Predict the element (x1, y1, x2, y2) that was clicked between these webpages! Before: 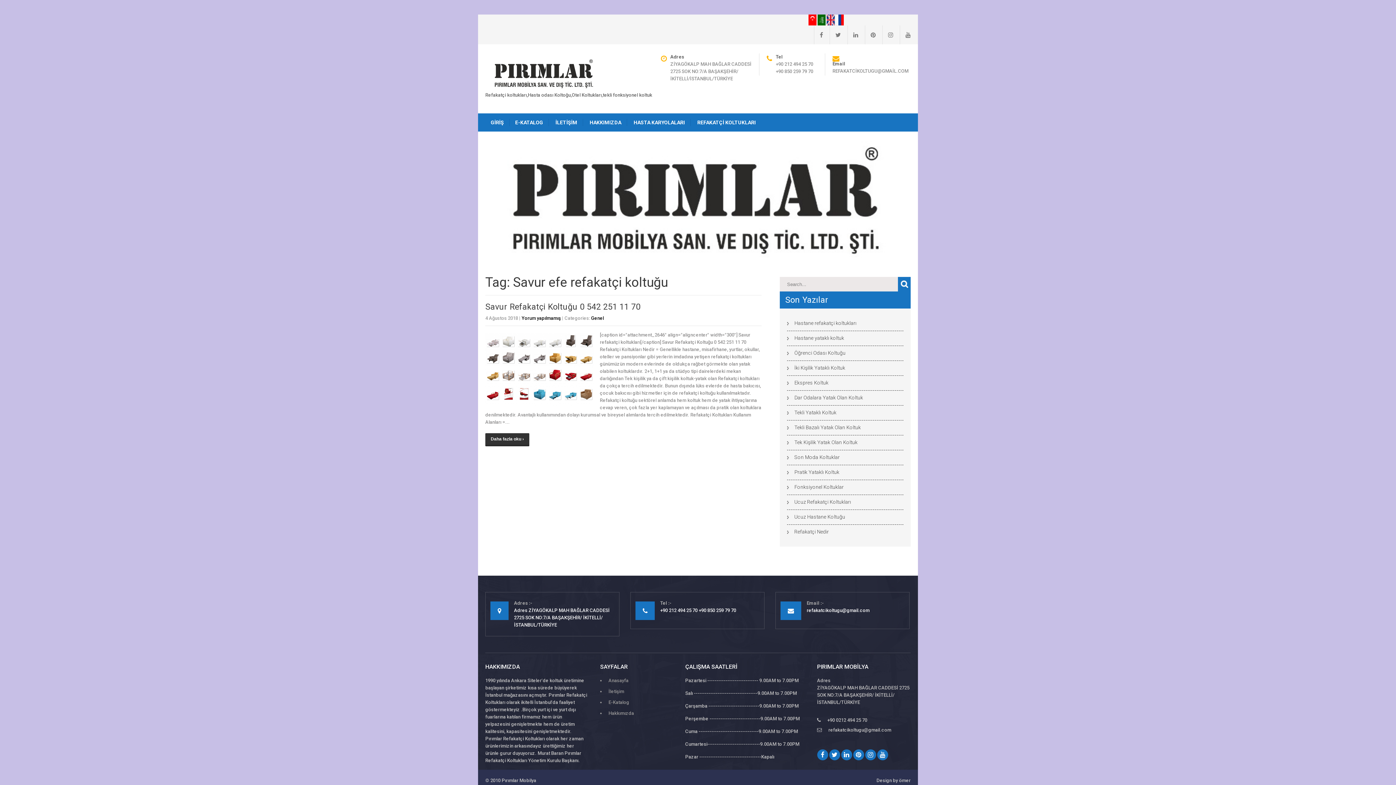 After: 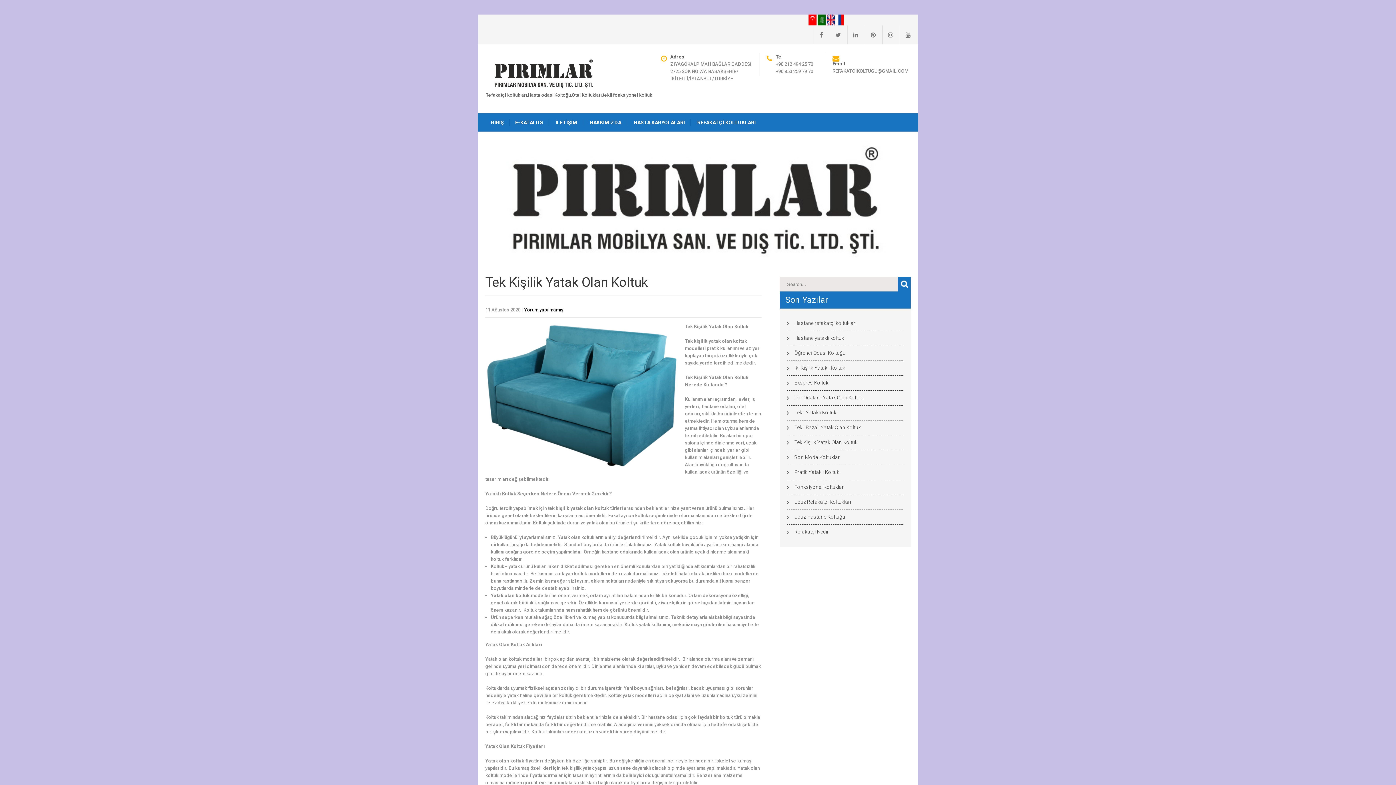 Action: label: Tek Kişilik Yatak Olan Koltuk bbox: (794, 439, 857, 445)